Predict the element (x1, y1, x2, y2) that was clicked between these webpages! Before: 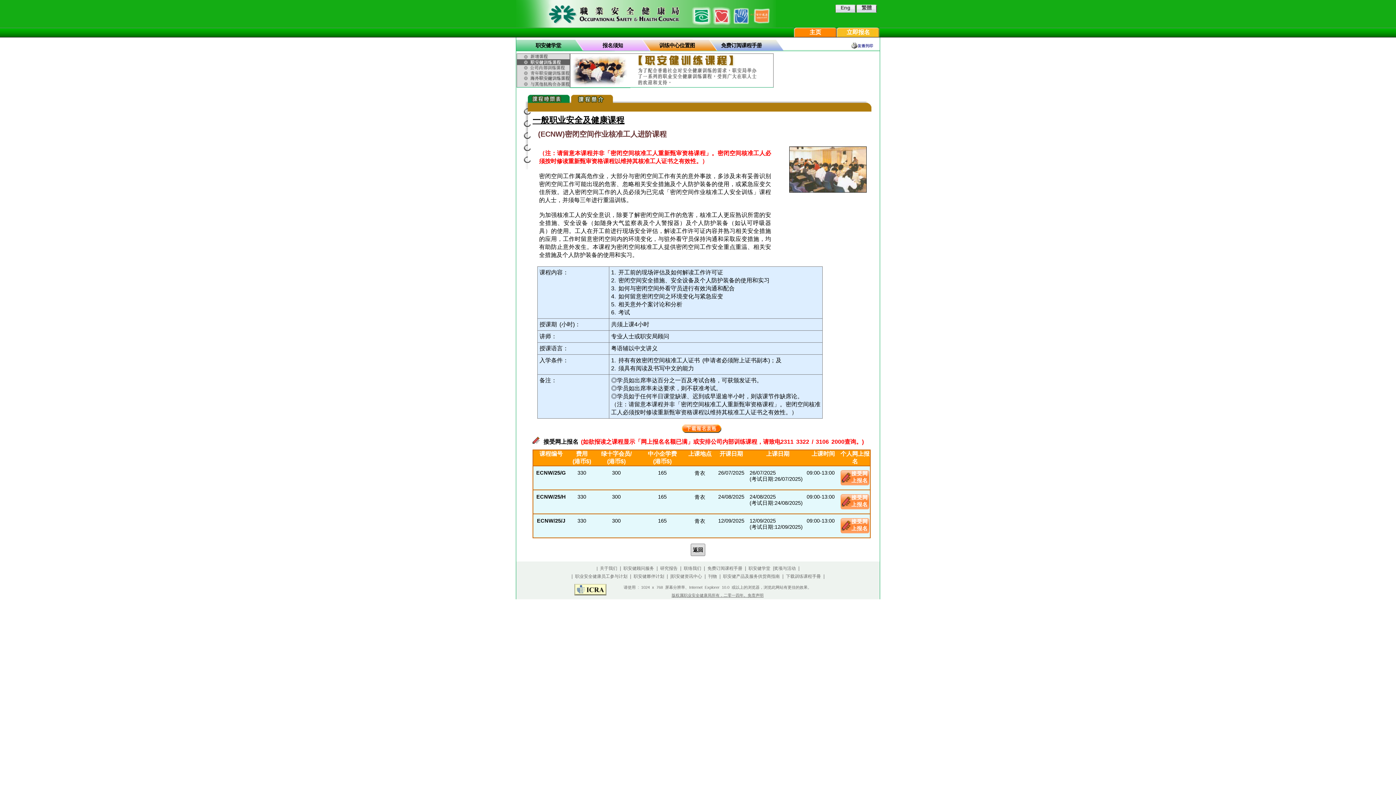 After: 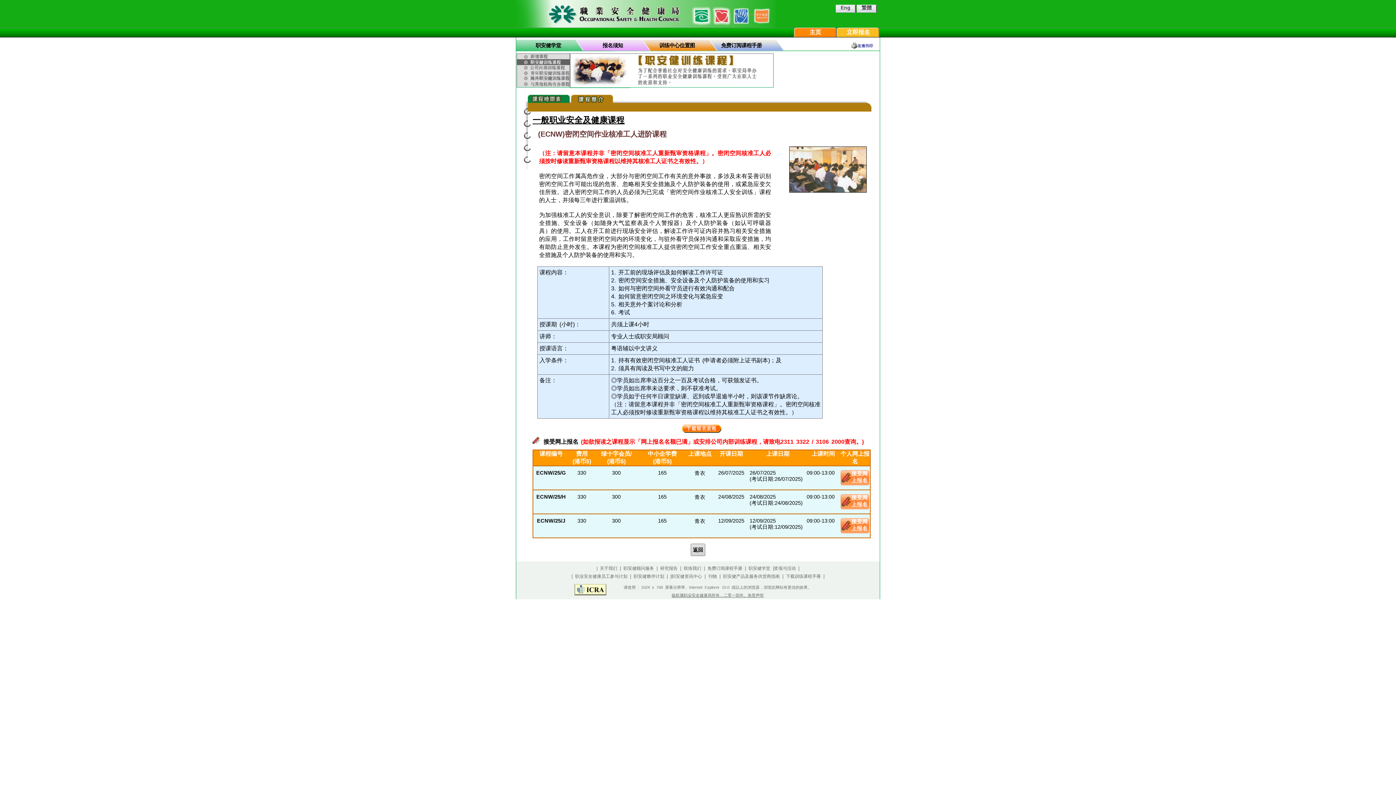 Action: label: 职业安全健康员工参与计划 bbox: (575, 574, 627, 579)